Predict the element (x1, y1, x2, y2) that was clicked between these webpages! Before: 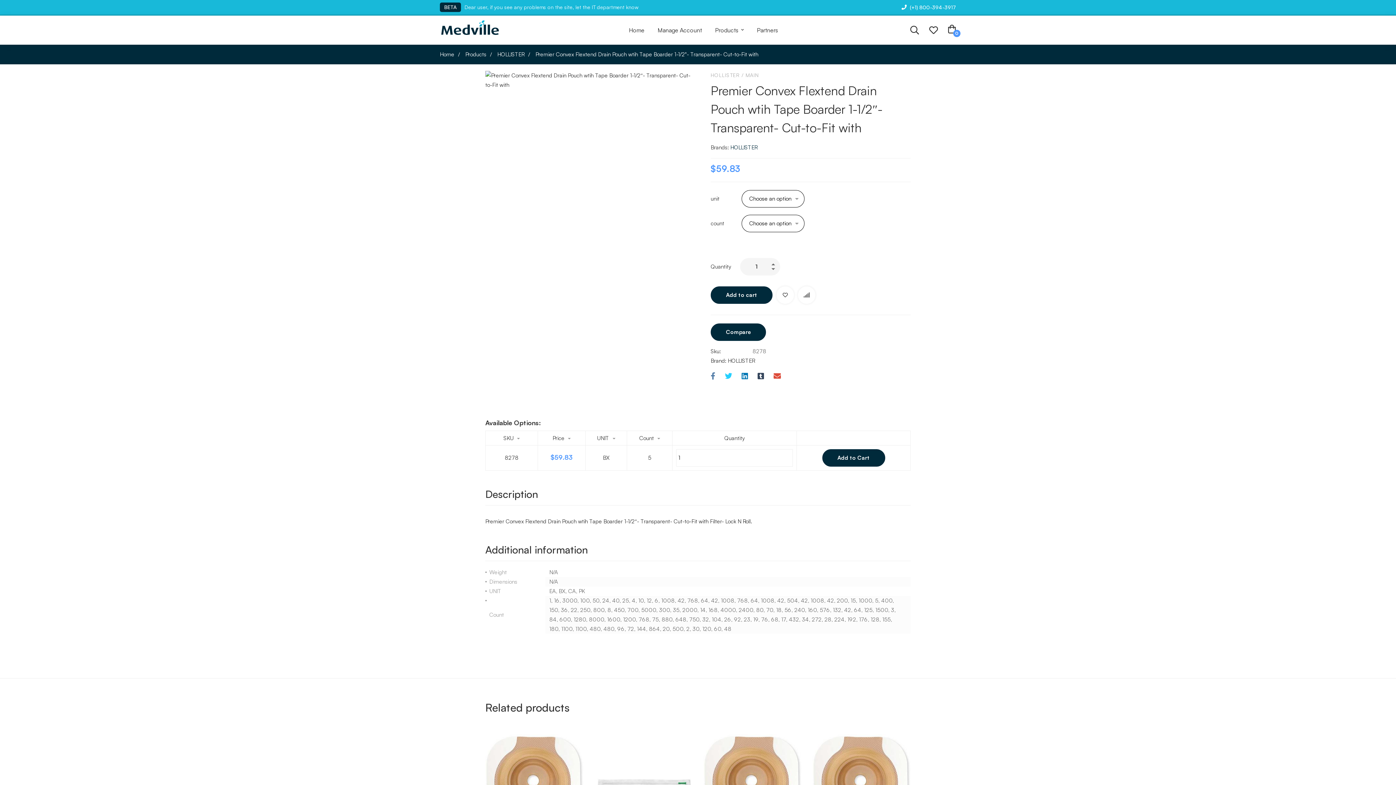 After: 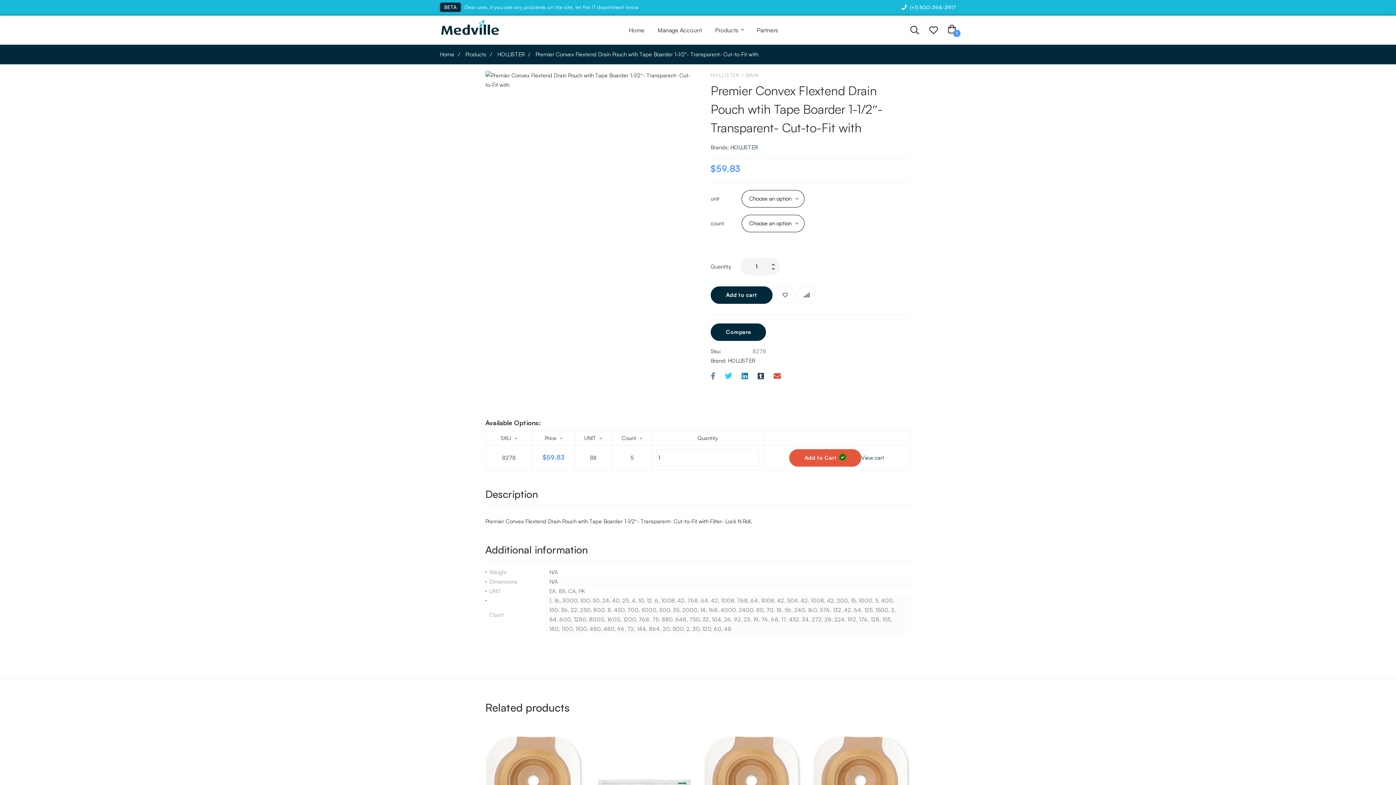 Action: bbox: (822, 449, 885, 466) label: Add to Cart